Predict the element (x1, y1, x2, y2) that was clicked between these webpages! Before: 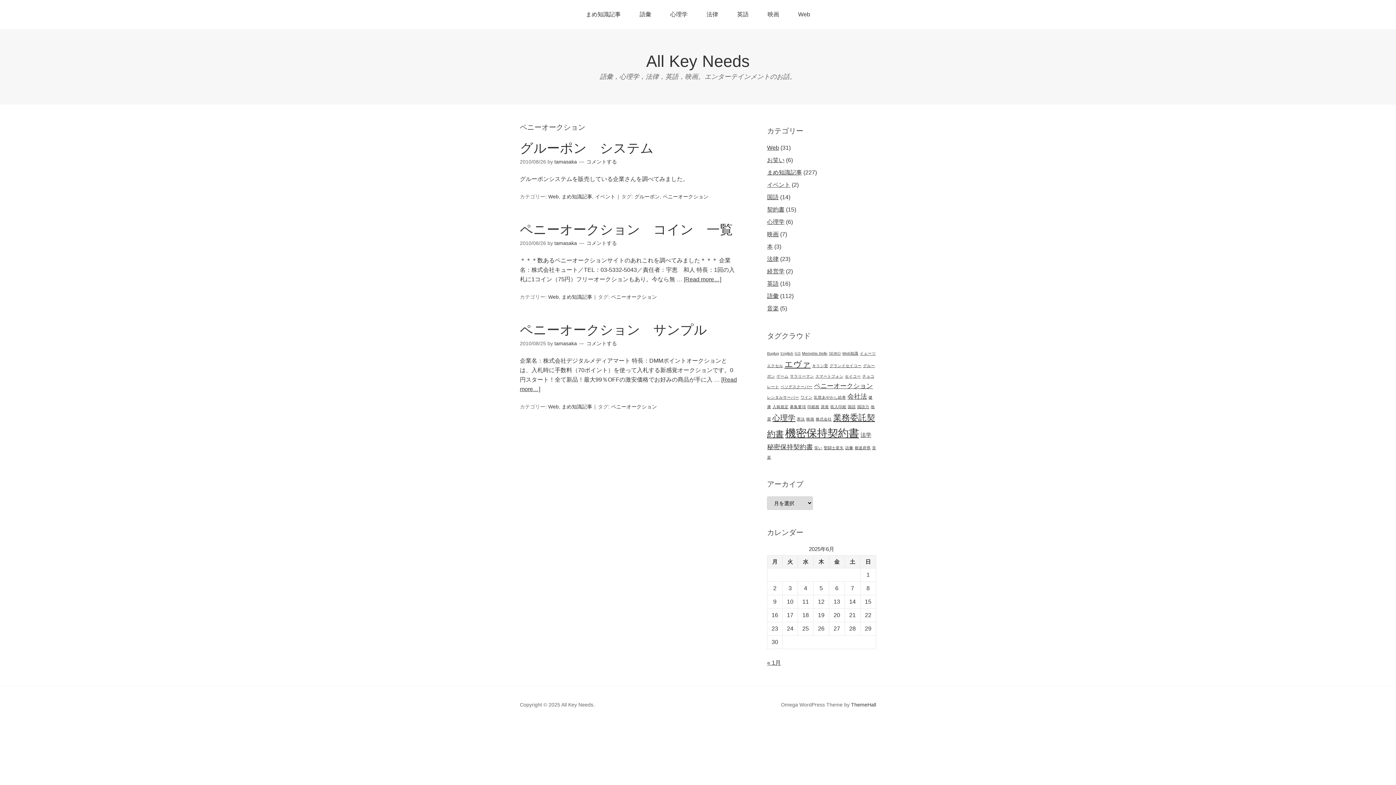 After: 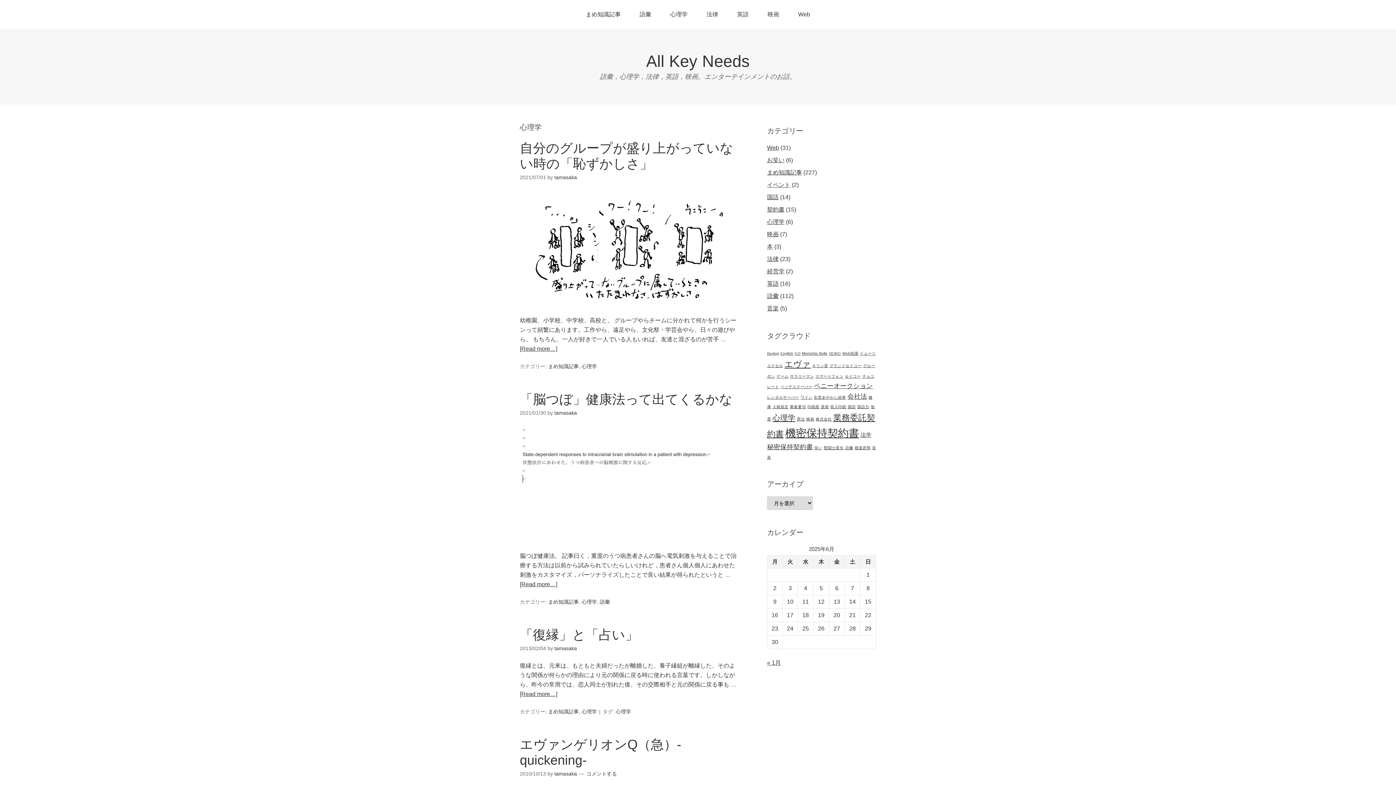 Action: label: 心理学 bbox: (767, 218, 784, 225)